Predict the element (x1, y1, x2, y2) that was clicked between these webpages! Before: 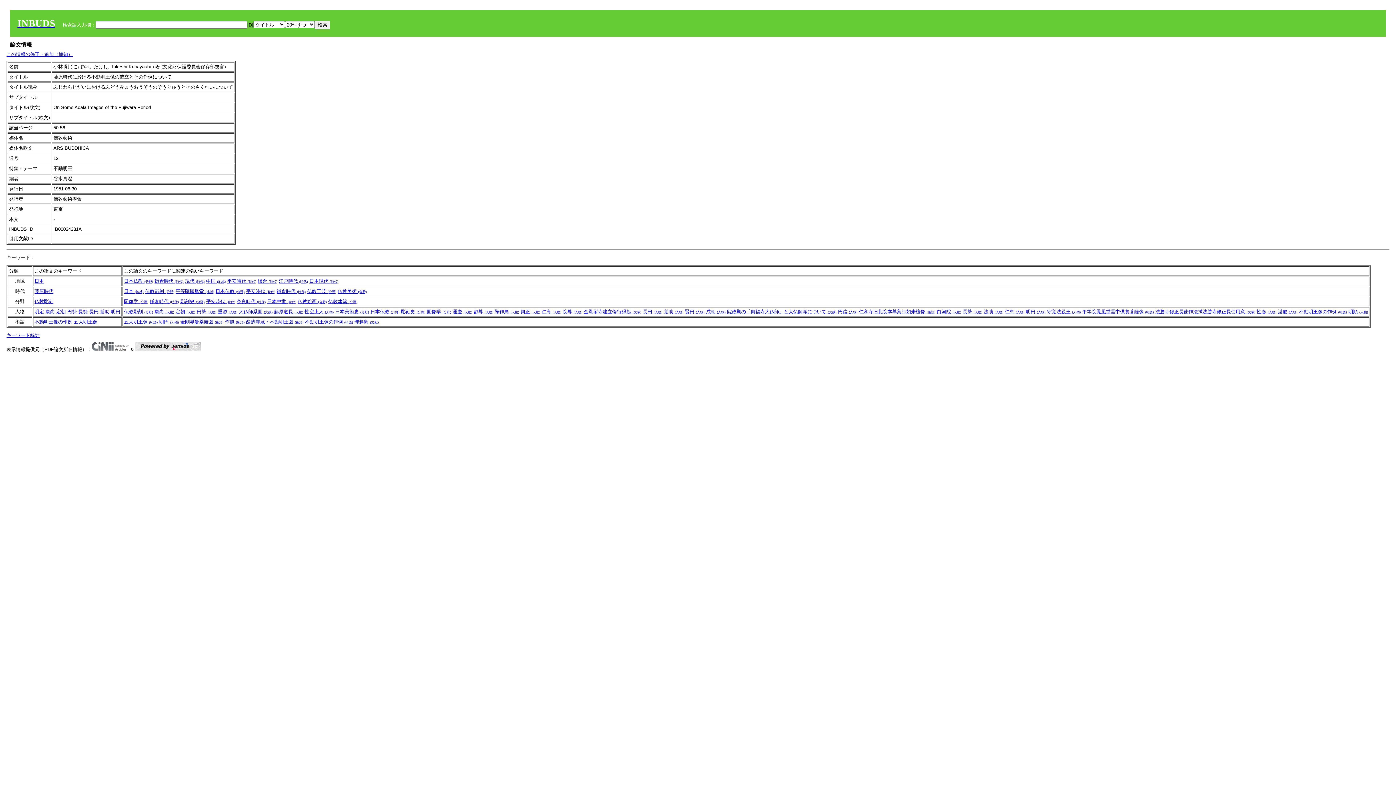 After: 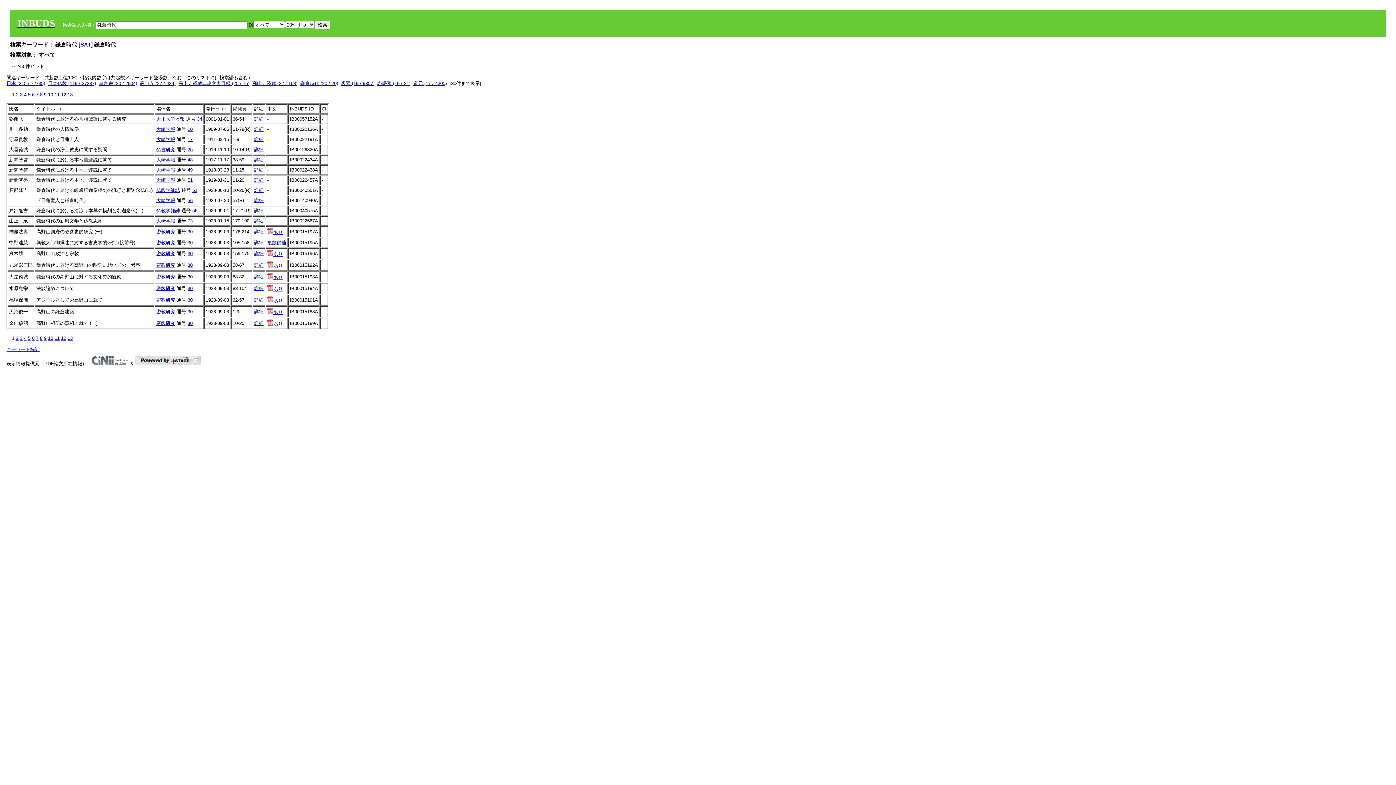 Action: bbox: (154, 278, 183, 284) label: 鎌倉時代 (時代)